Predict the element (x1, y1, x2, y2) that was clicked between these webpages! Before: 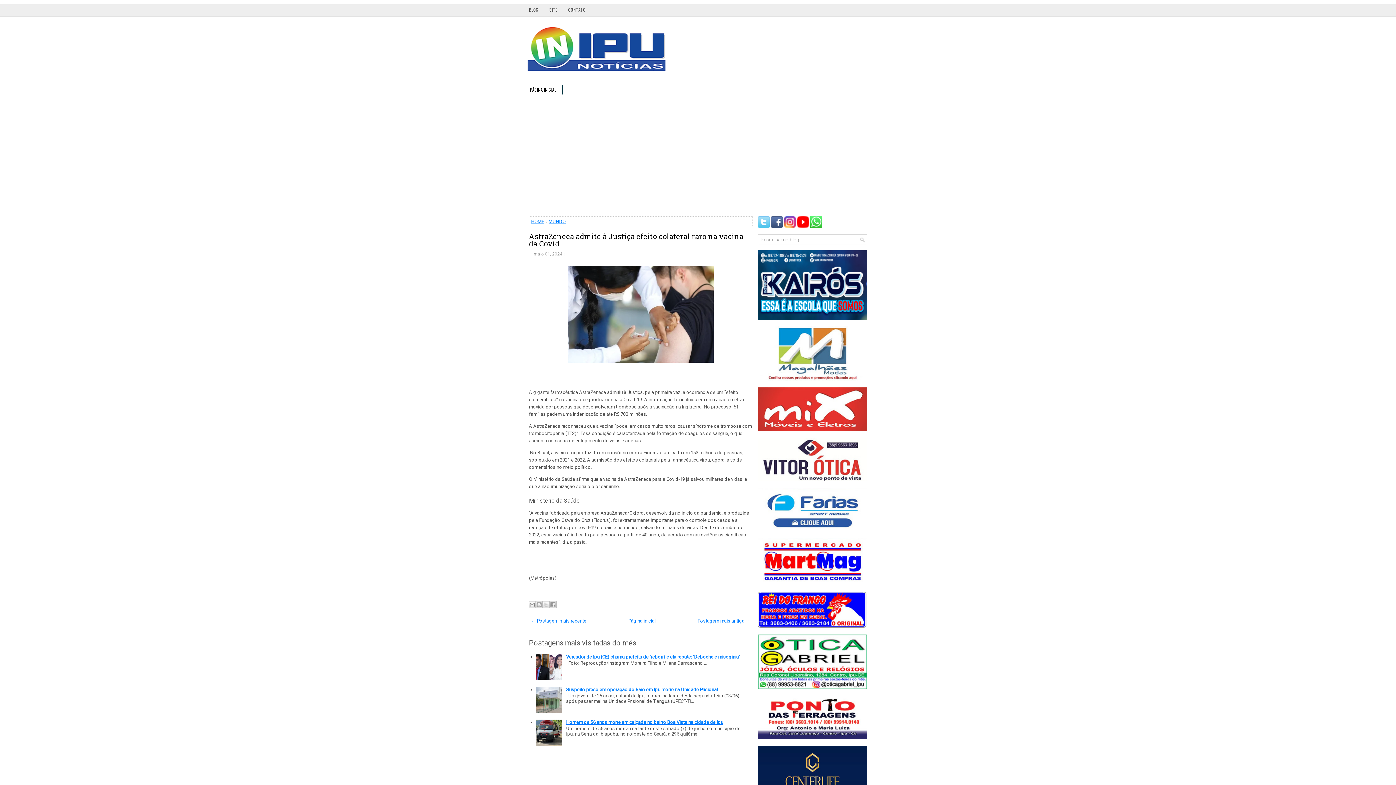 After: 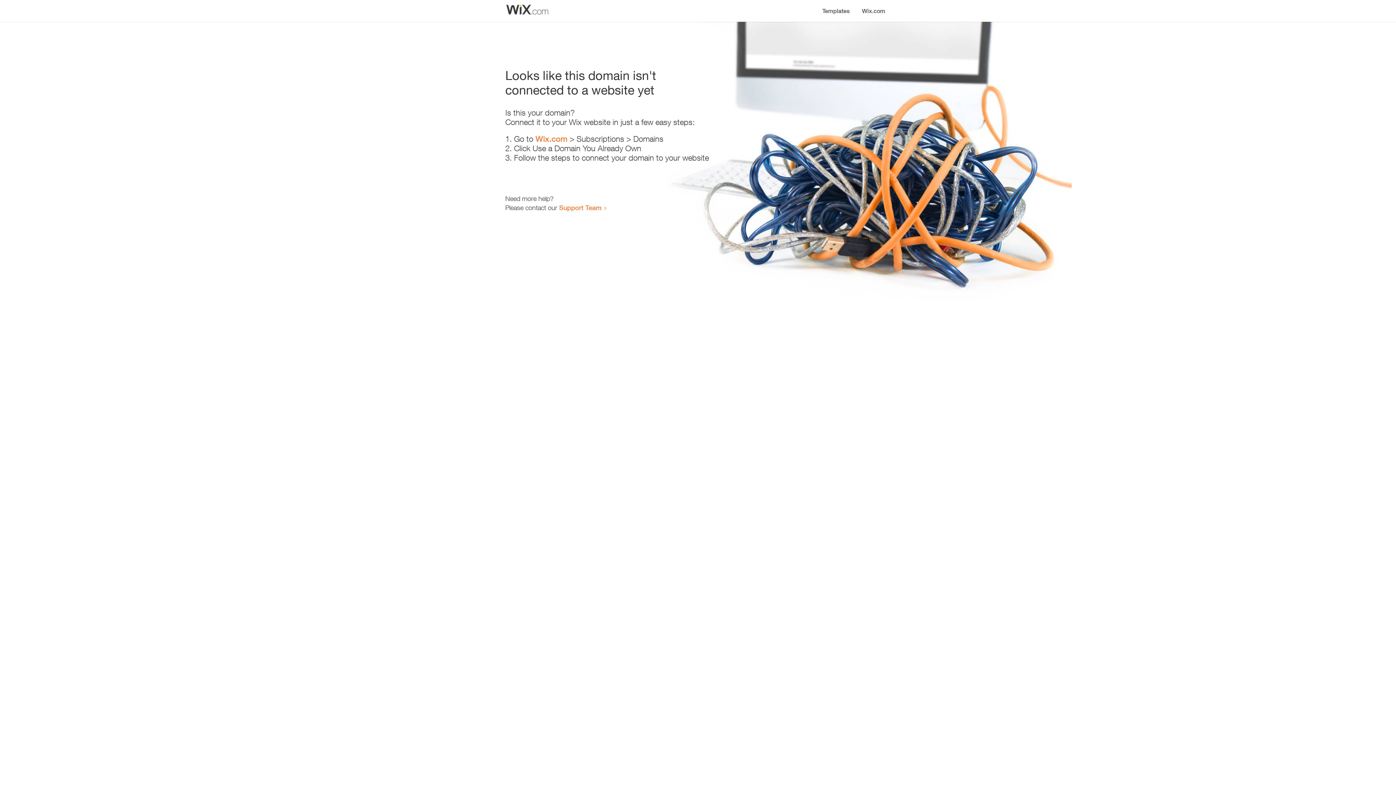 Action: bbox: (758, 315, 867, 321)